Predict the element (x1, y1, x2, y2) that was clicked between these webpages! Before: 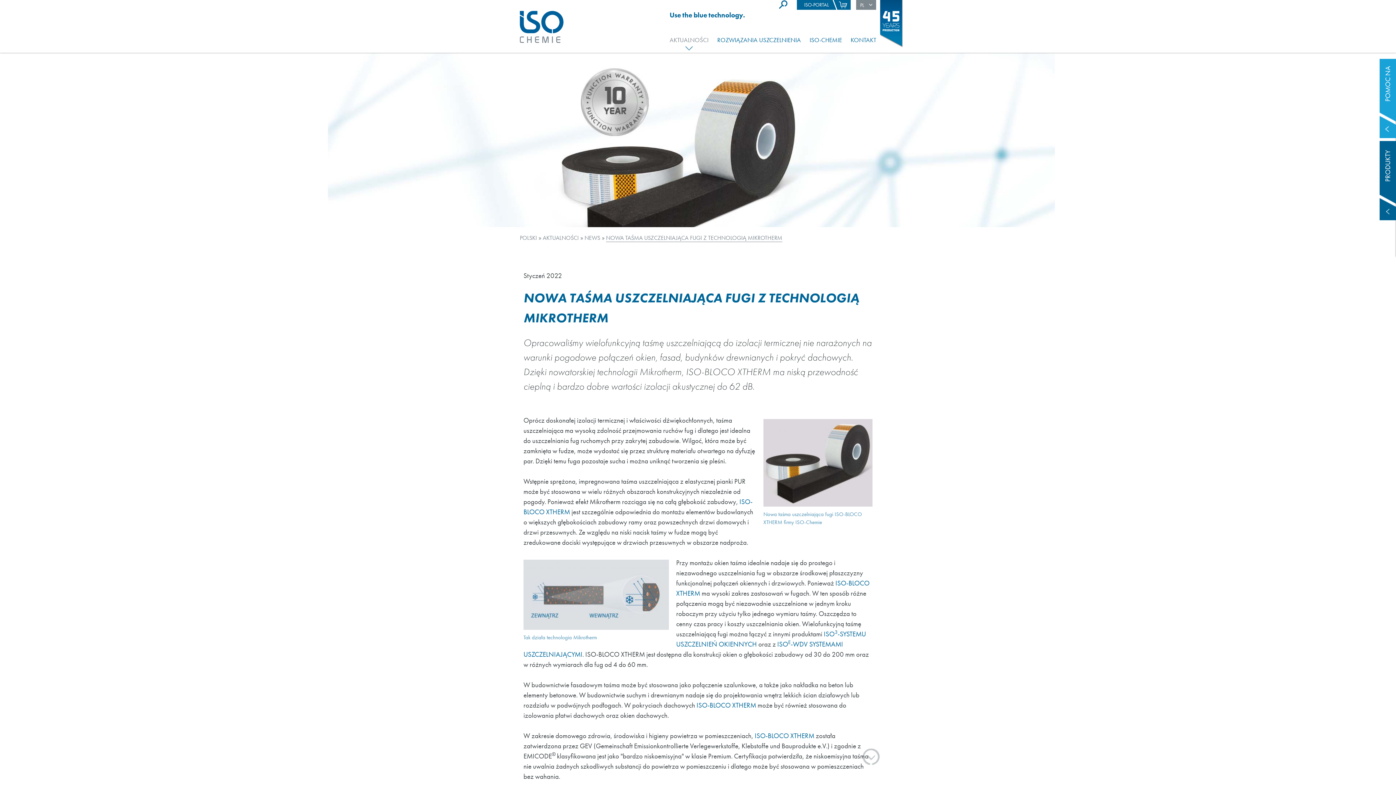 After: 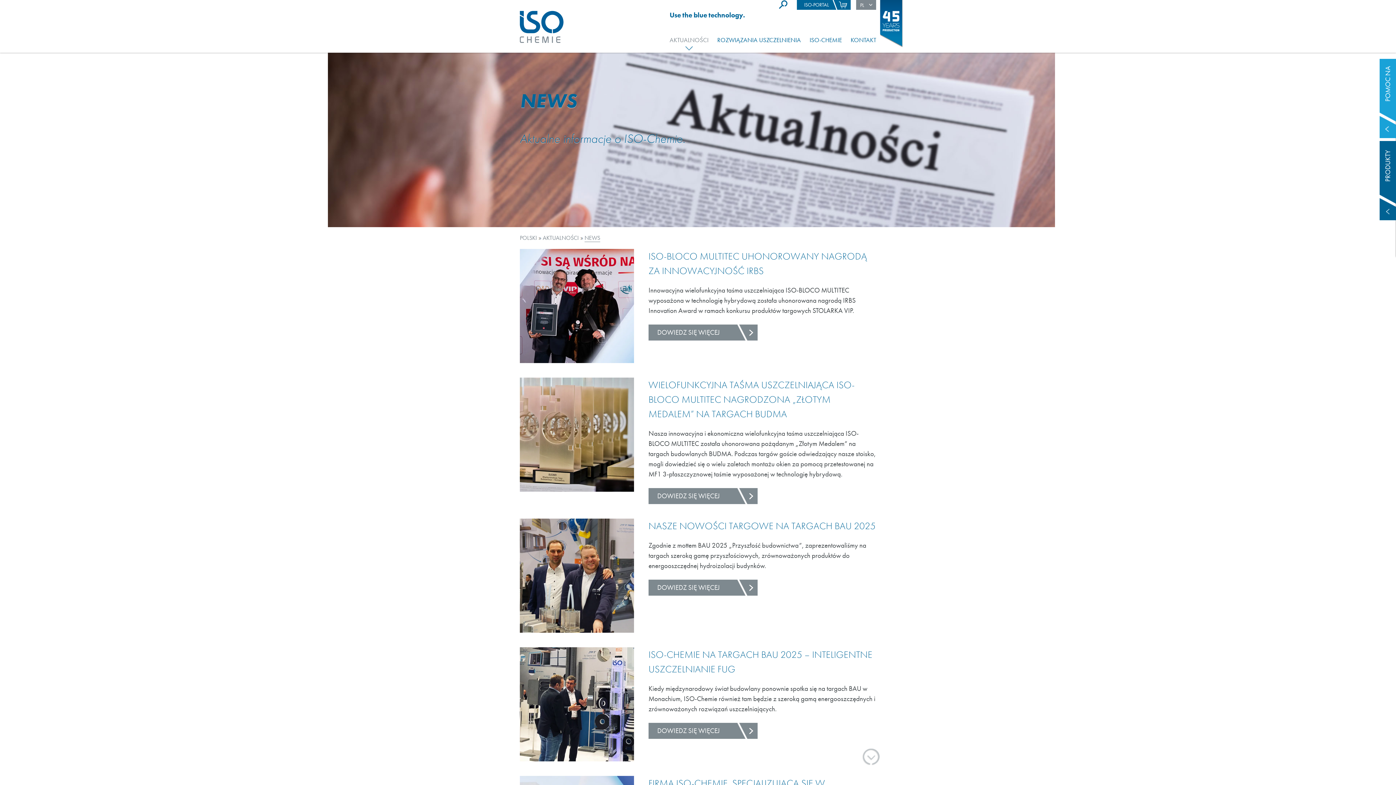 Action: bbox: (584, 234, 600, 241) label: NEWS